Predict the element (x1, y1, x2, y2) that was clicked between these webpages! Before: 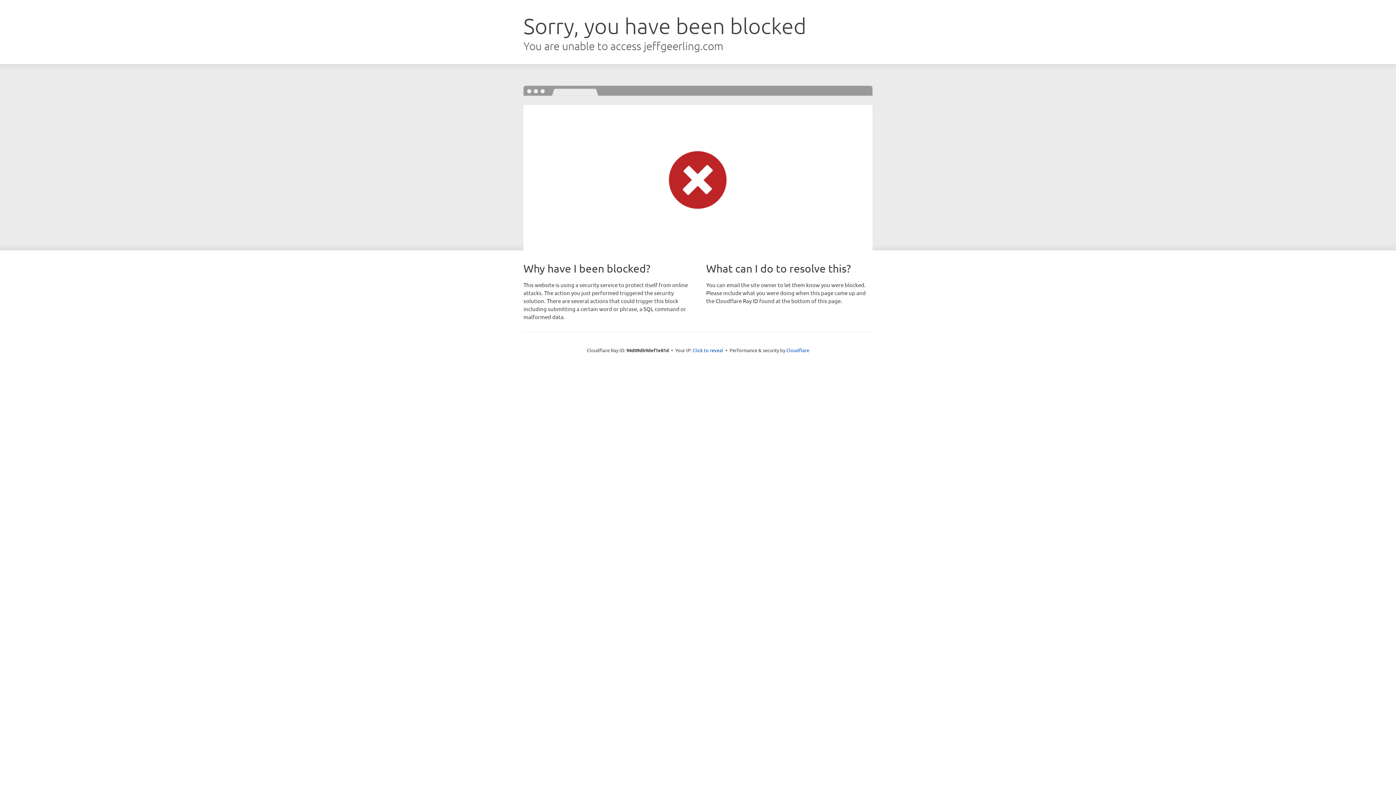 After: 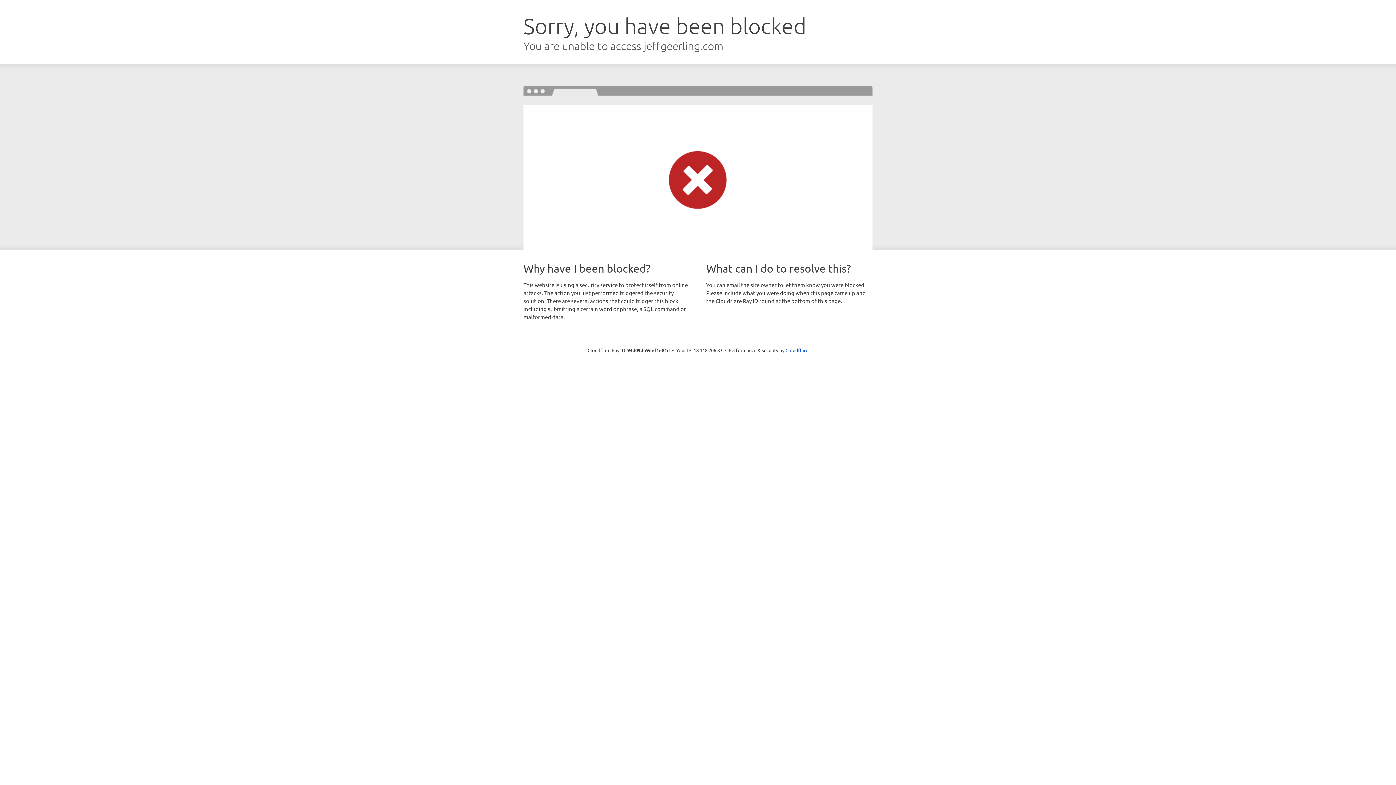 Action: bbox: (692, 346, 723, 353) label: Click to reveal